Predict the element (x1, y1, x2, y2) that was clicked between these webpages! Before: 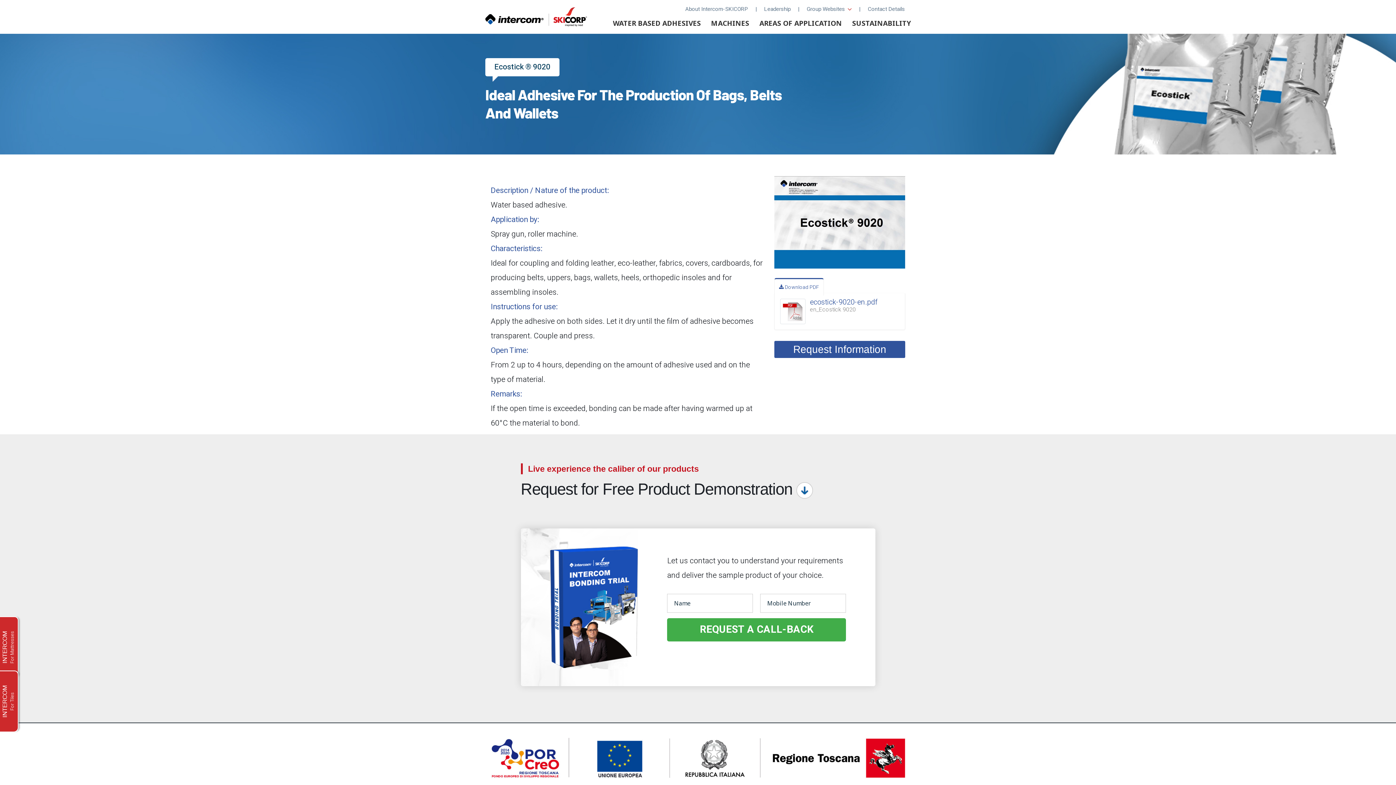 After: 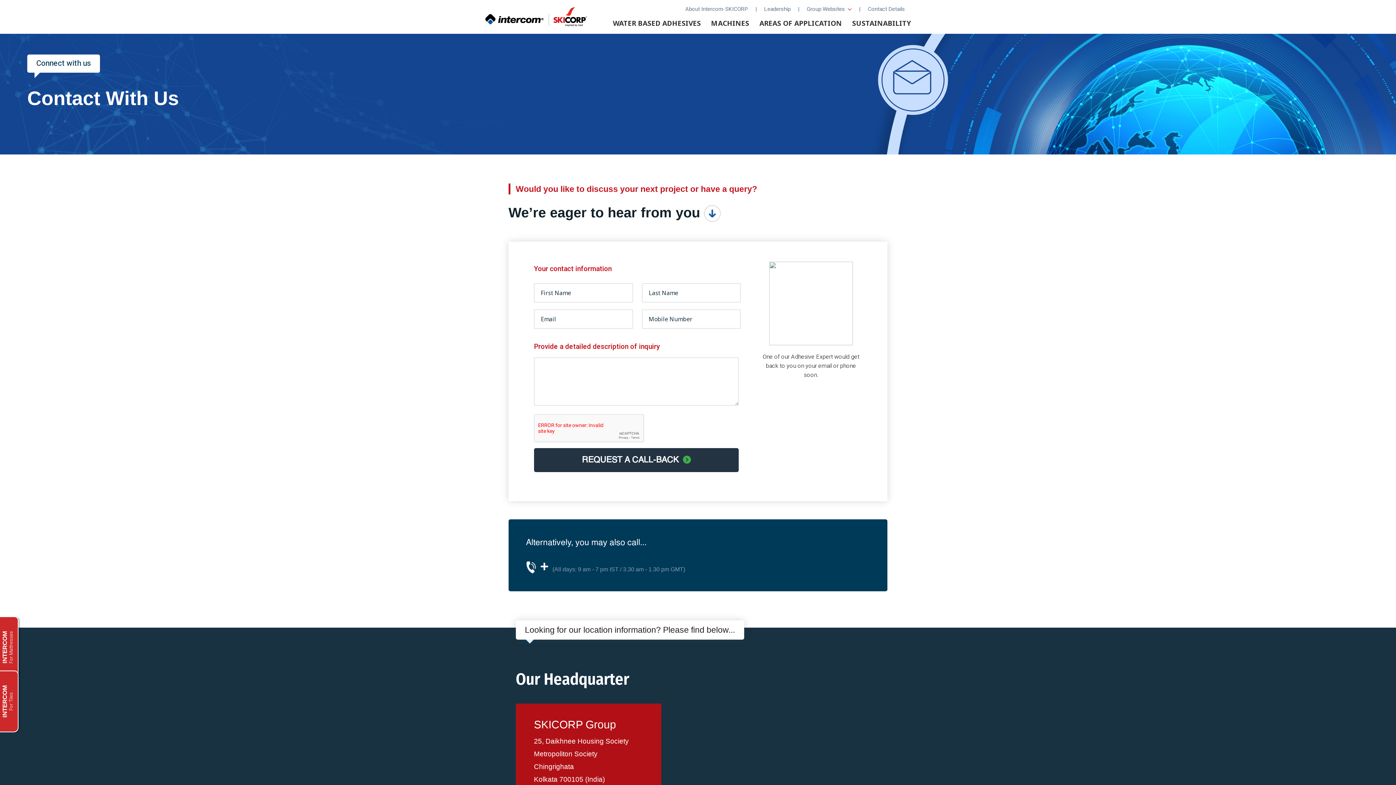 Action: bbox: (868, 5, 905, 13) label: Contact Details